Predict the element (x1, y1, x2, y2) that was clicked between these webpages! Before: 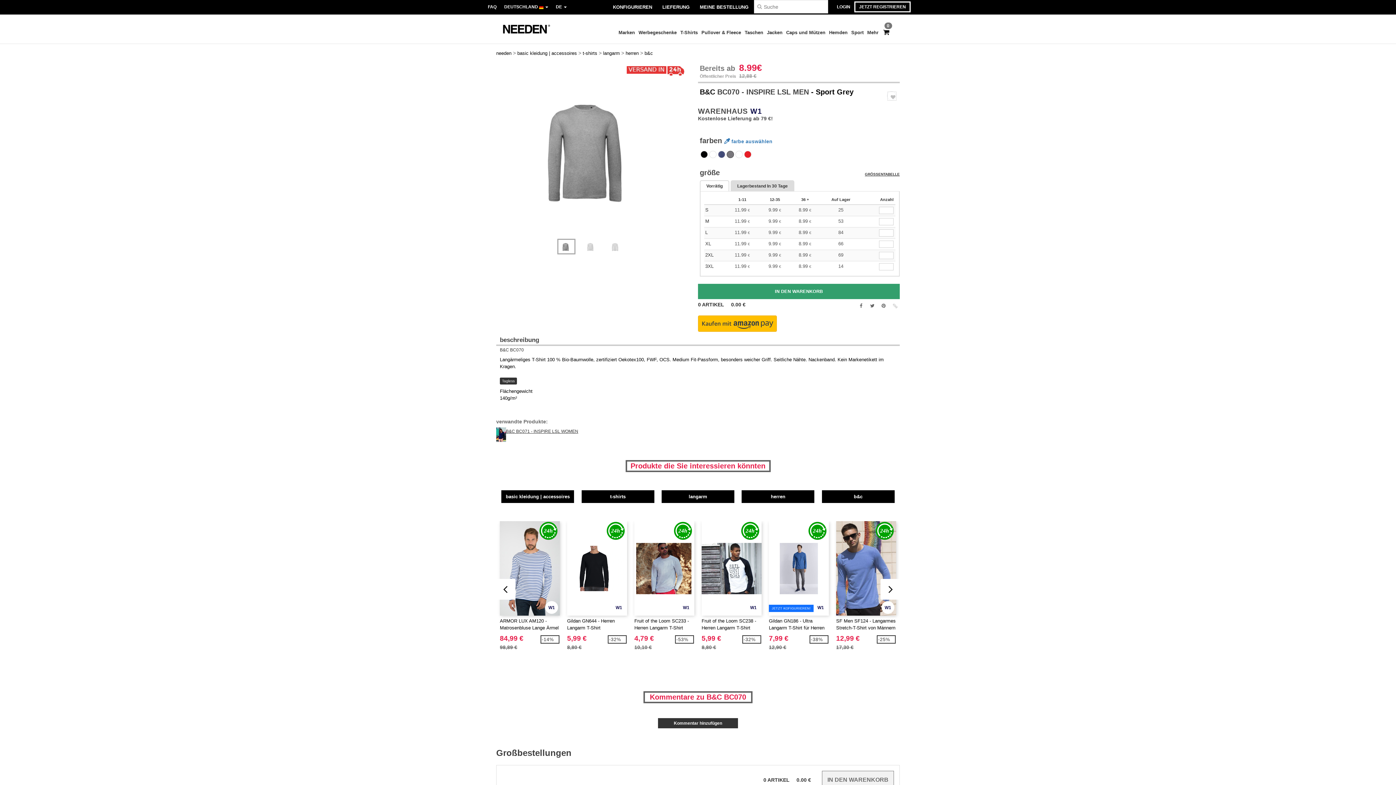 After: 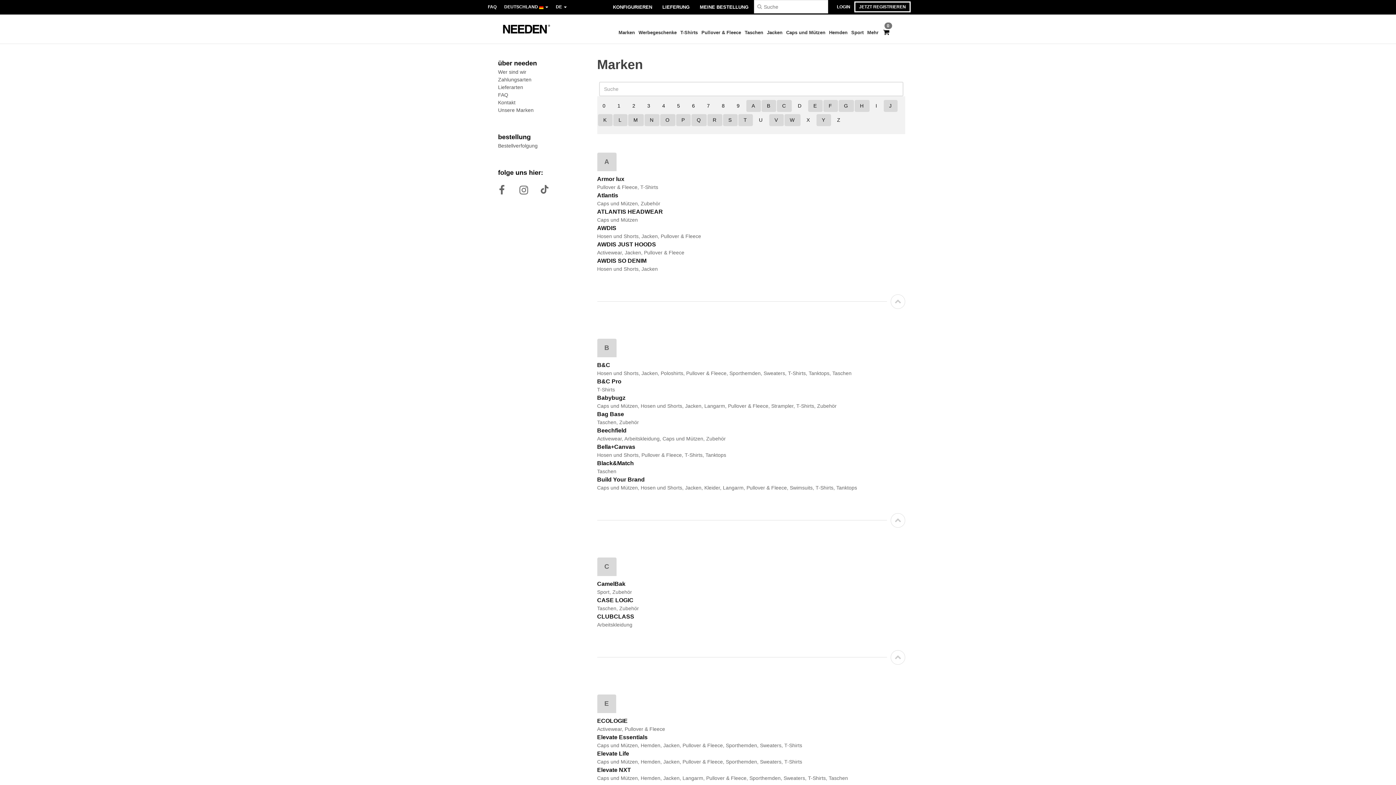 Action: bbox: (616, 25, 636, 41) label: Marken